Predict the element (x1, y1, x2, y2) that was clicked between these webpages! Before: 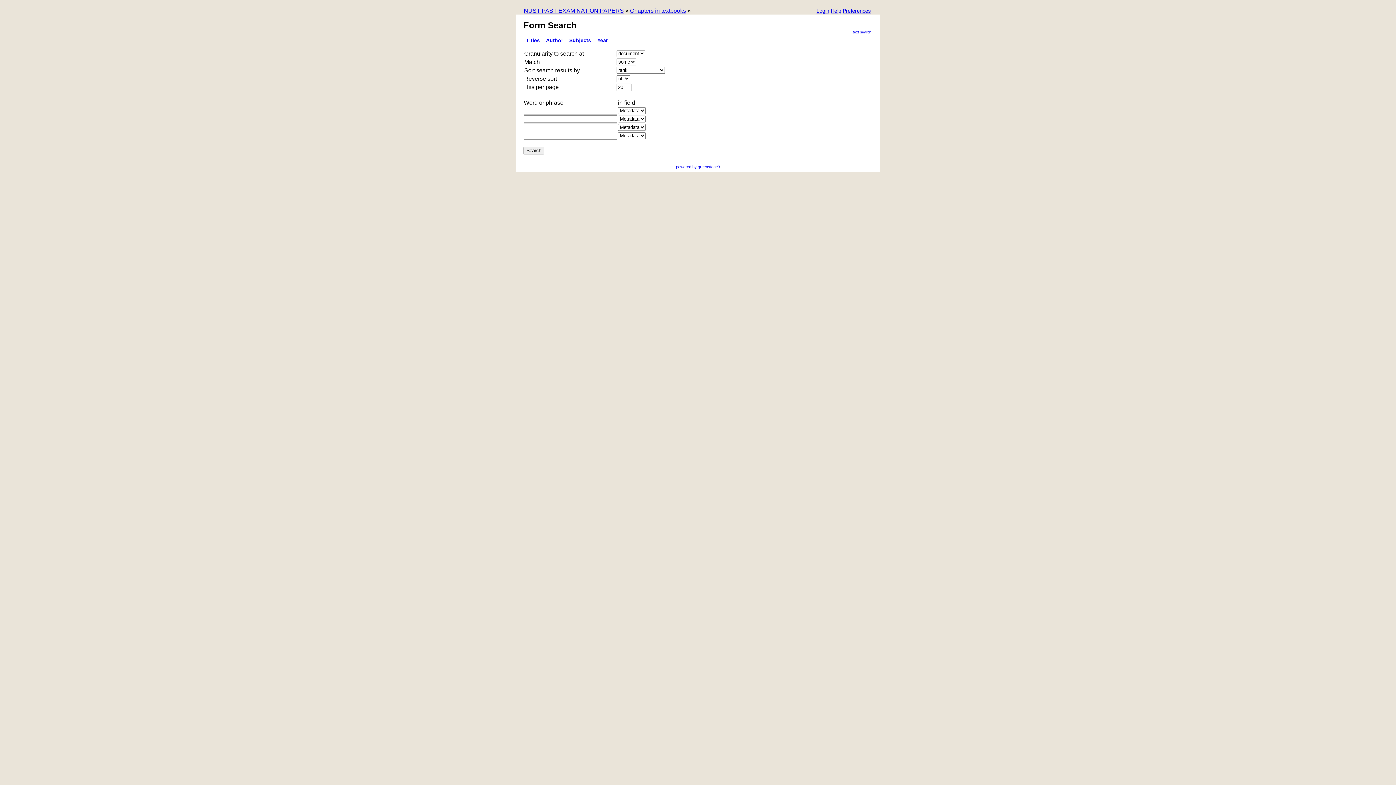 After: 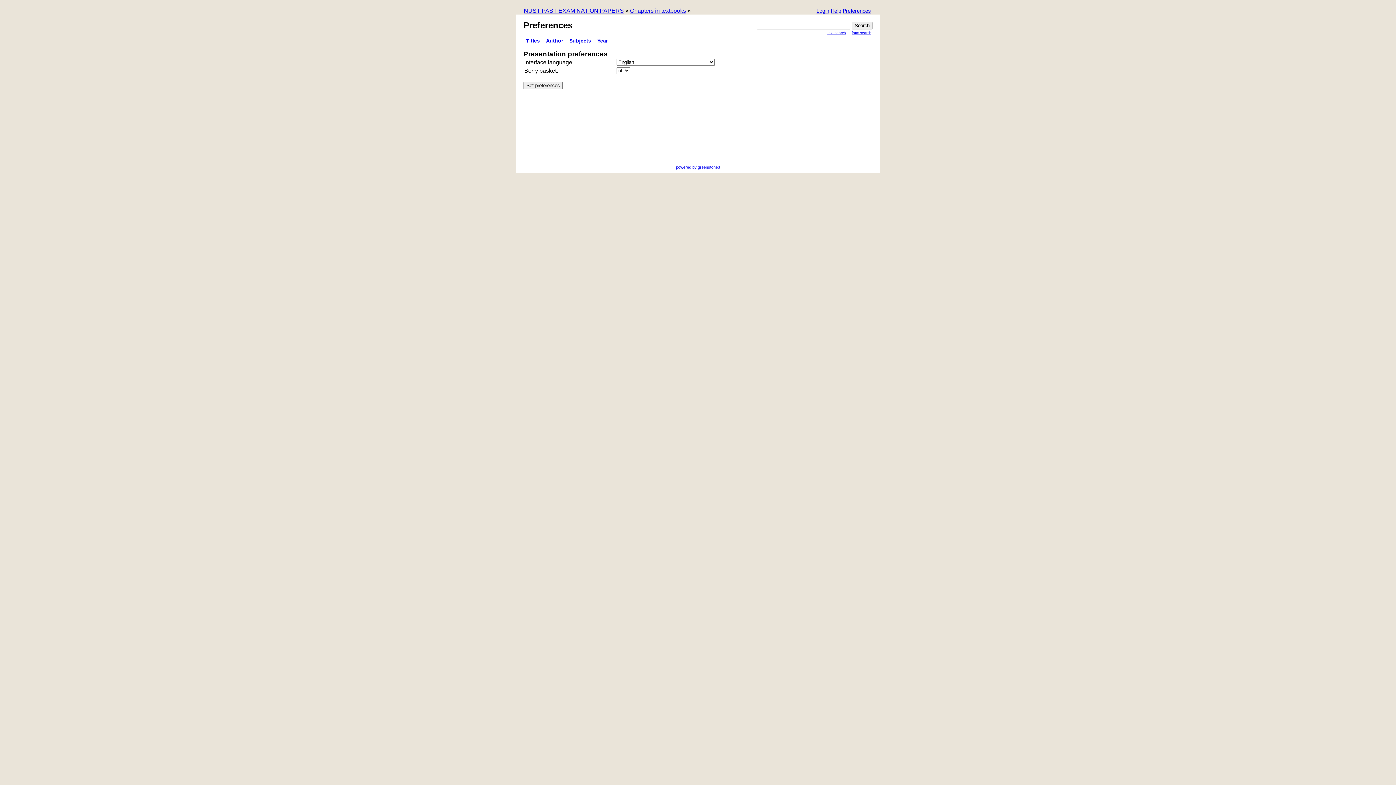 Action: label: Preferences bbox: (842, 8, 870, 14)